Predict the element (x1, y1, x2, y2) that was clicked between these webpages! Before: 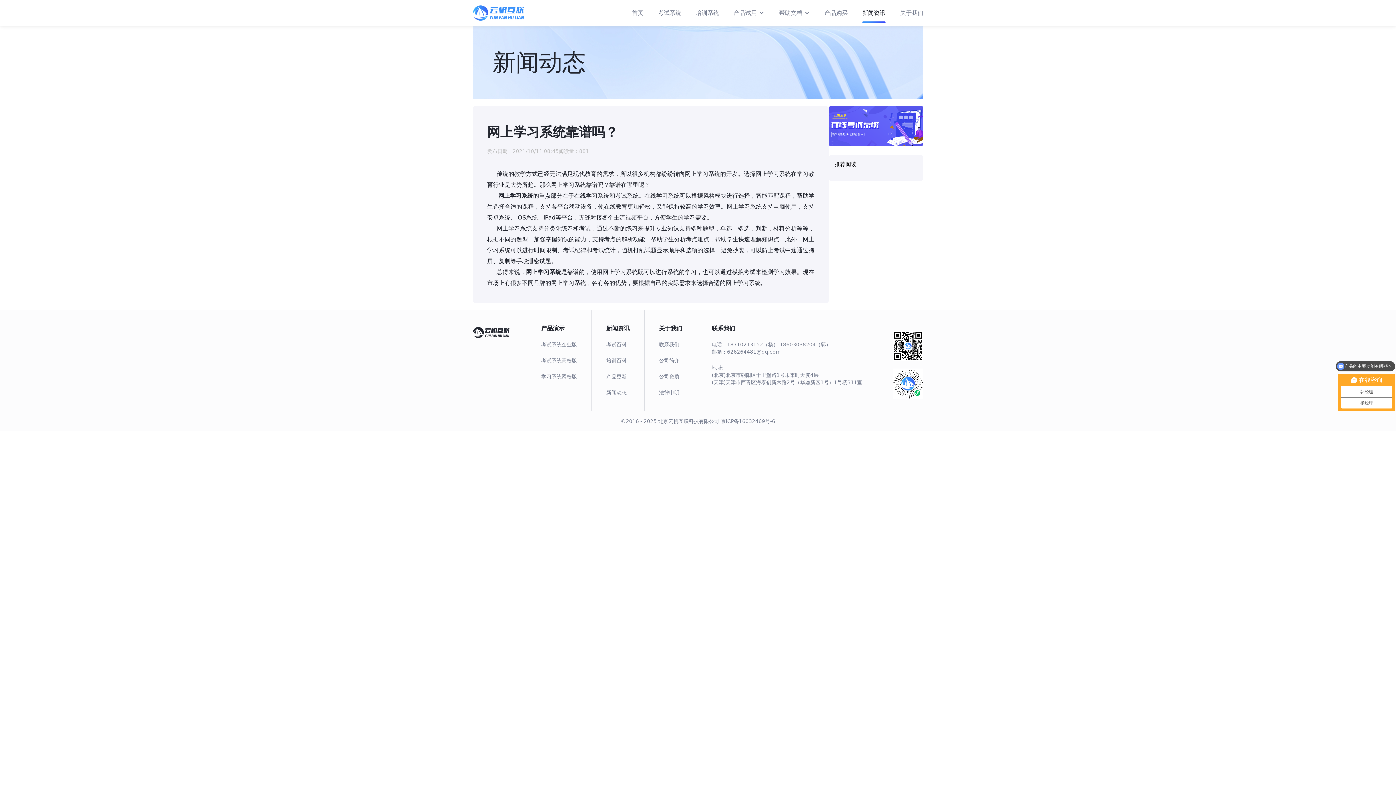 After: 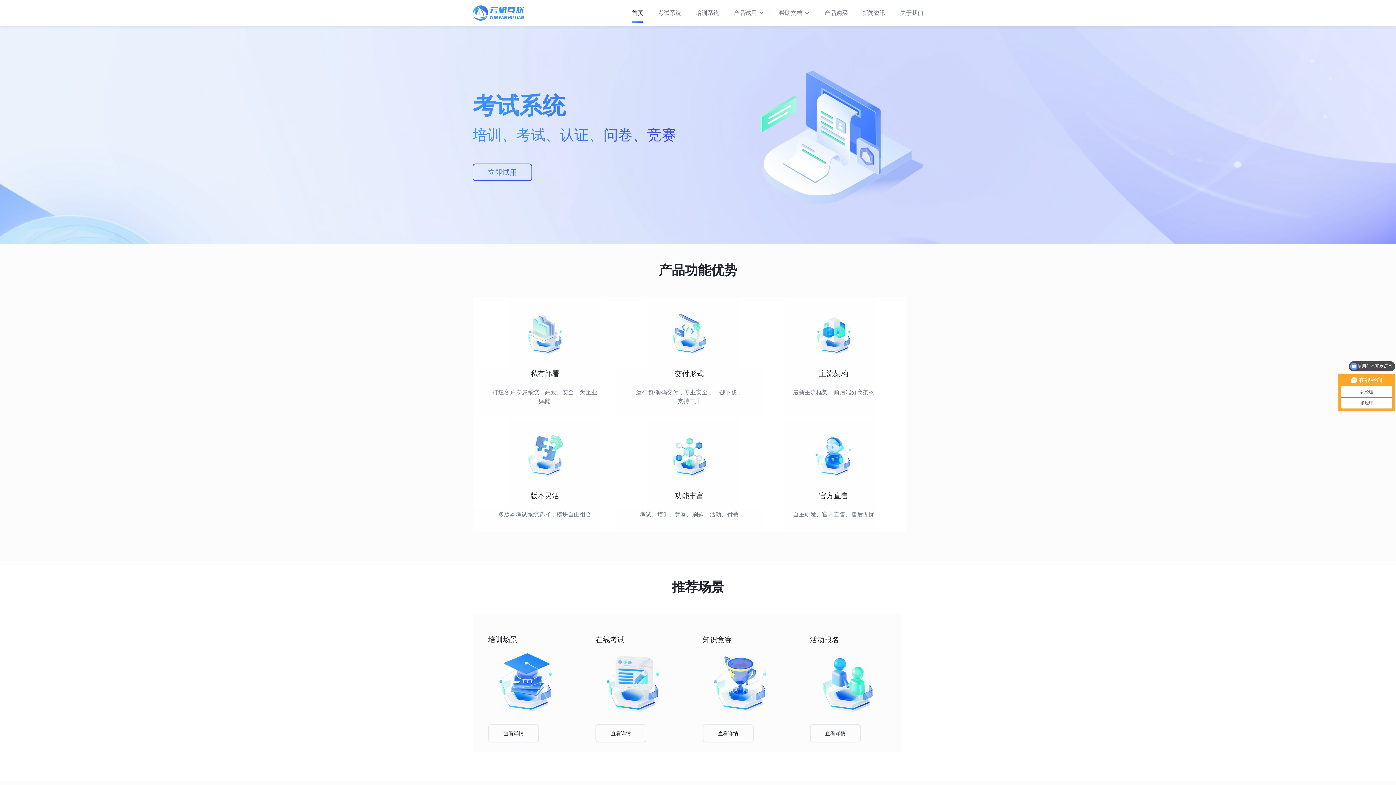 Action: bbox: (472, 5, 526, 20)